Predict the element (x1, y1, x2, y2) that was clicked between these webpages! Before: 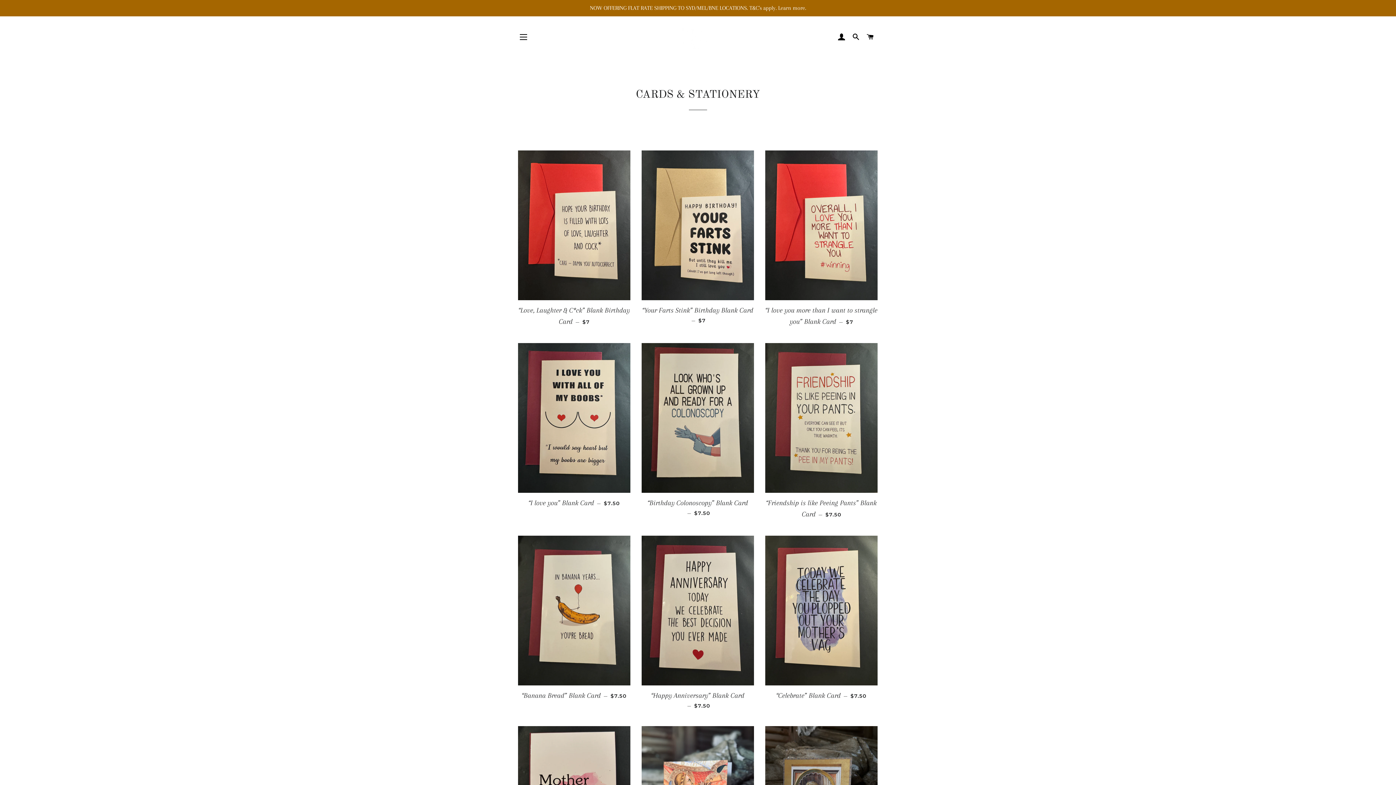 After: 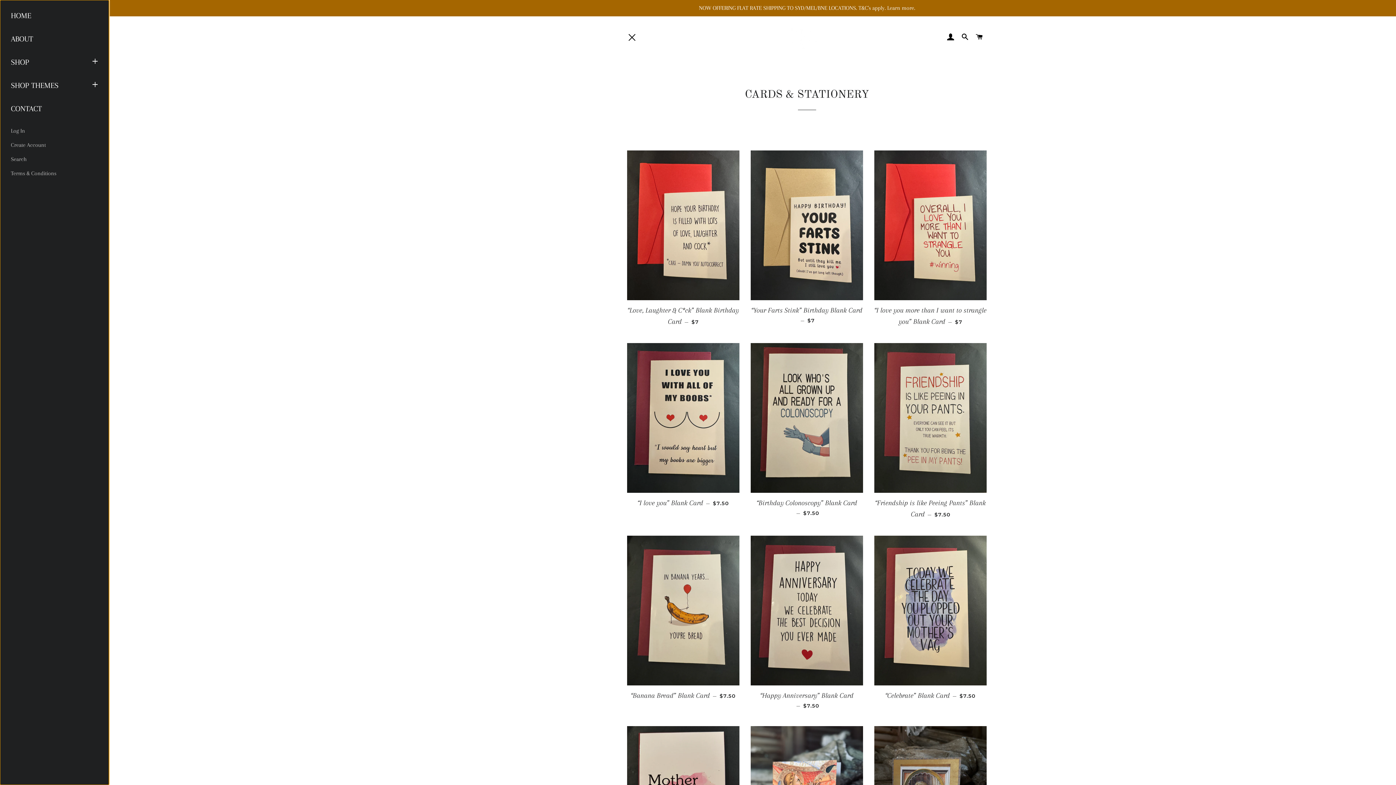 Action: bbox: (514, 28, 532, 46) label: SITE NAVIGATION